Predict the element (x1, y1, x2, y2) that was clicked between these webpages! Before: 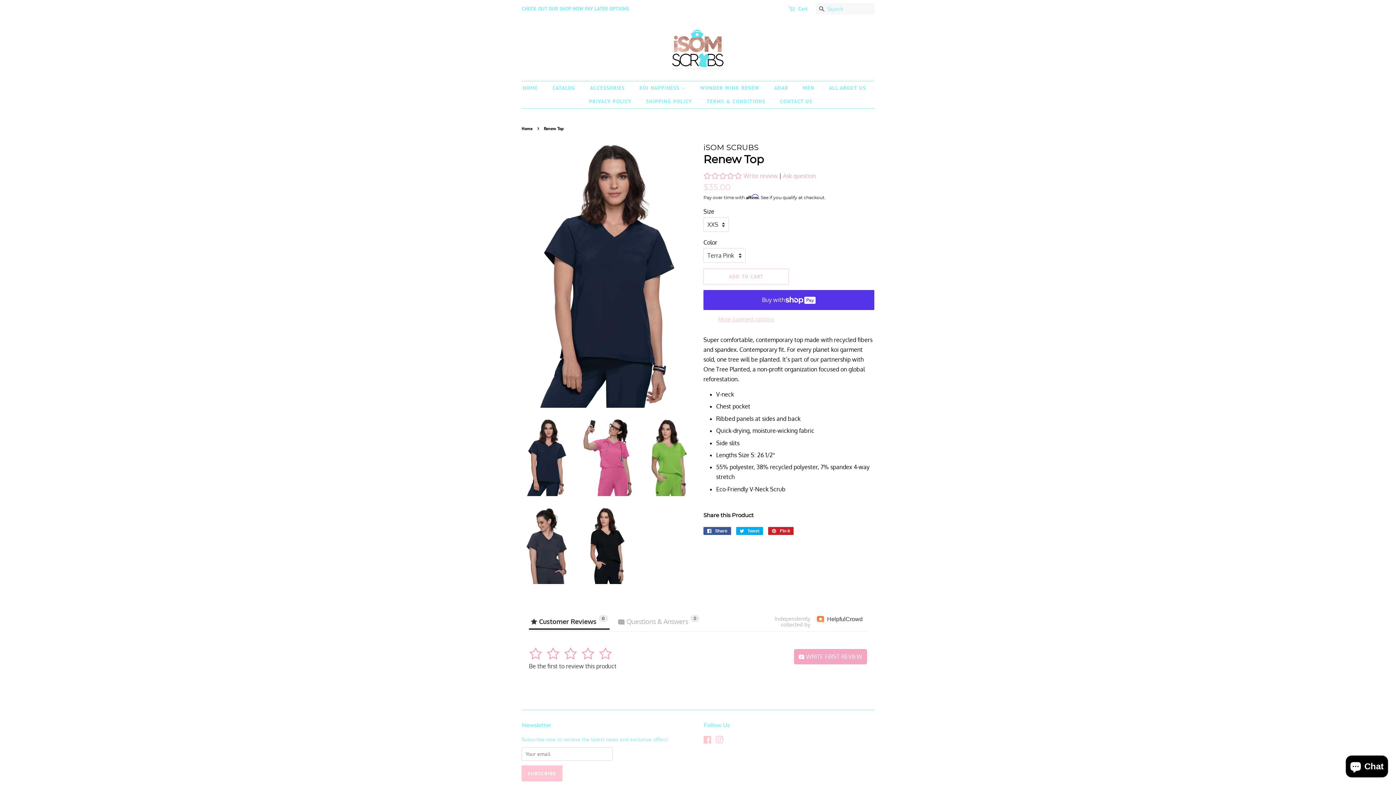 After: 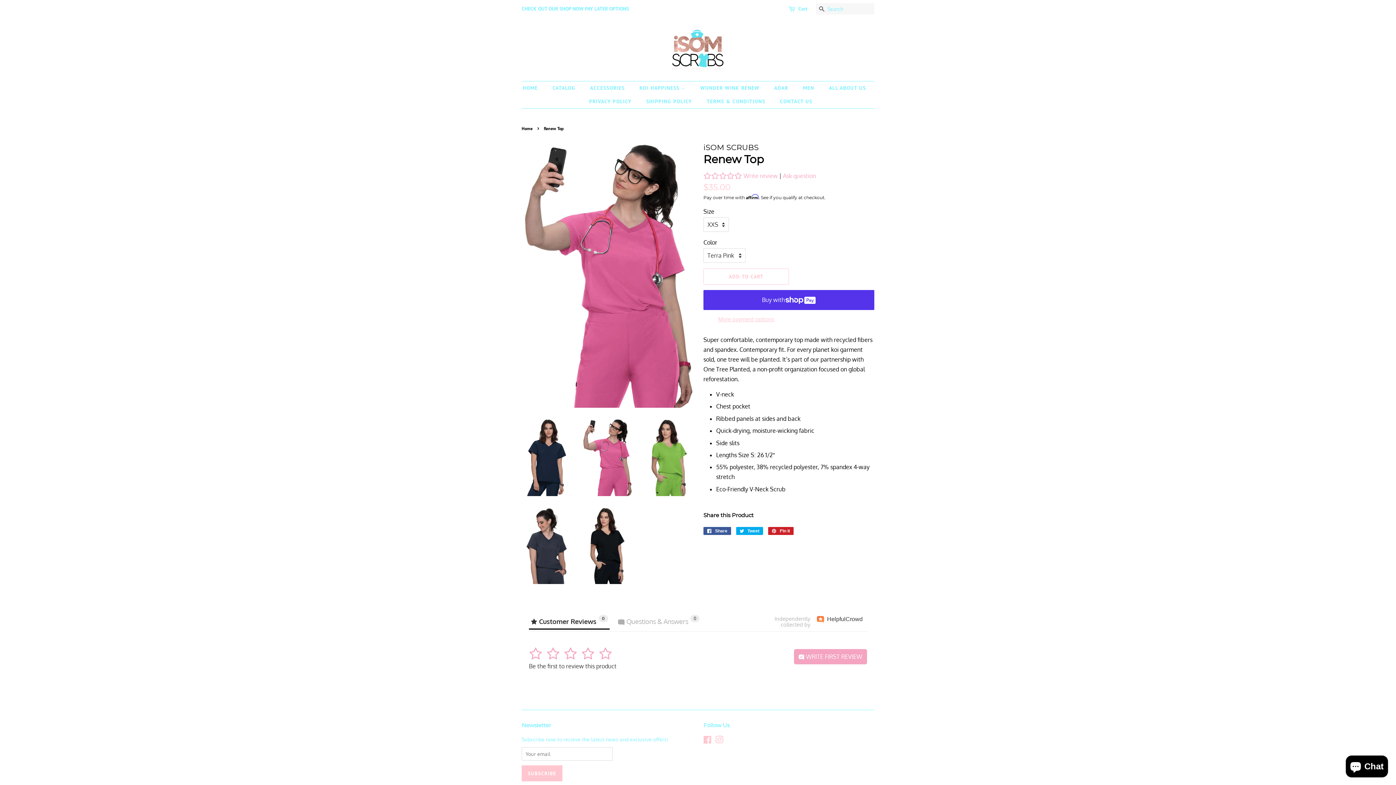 Action: bbox: (582, 418, 632, 496)